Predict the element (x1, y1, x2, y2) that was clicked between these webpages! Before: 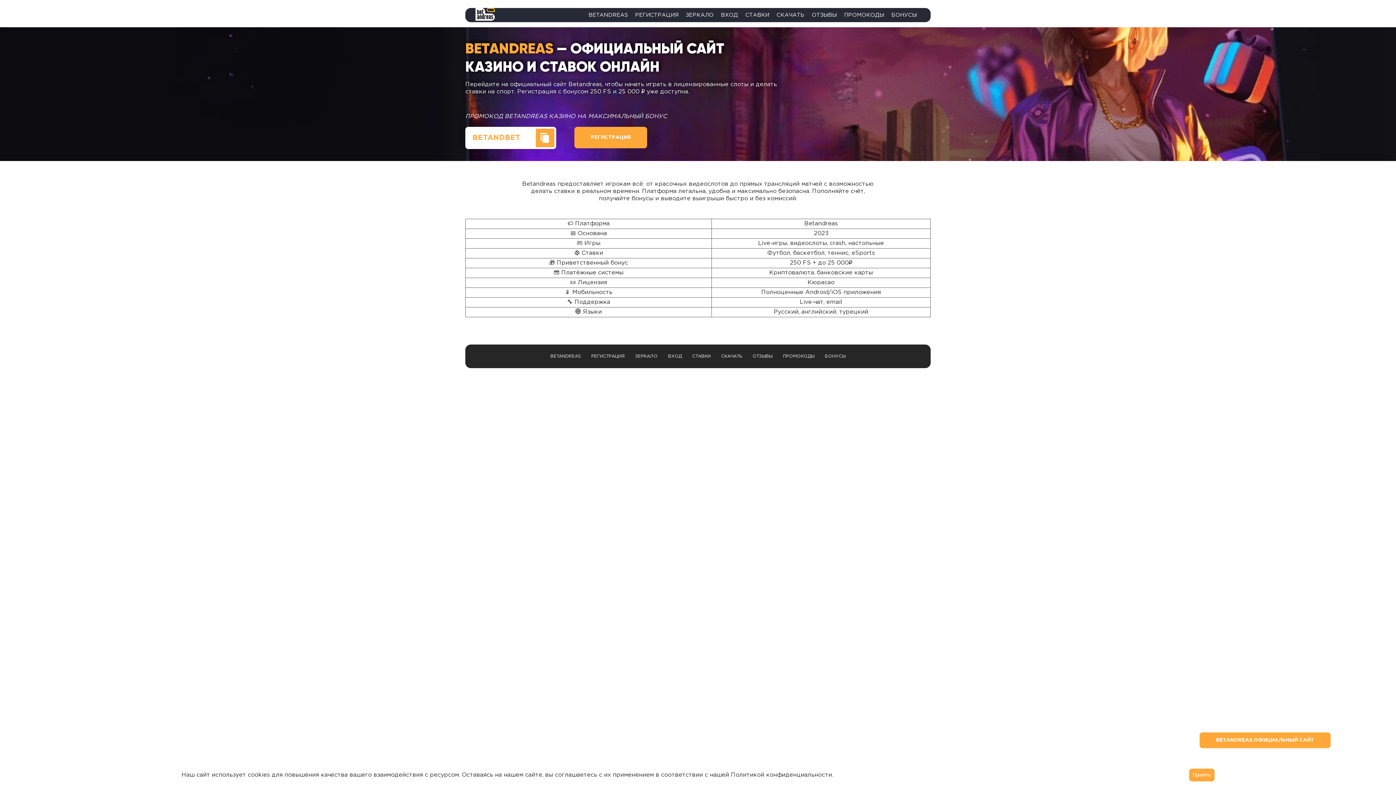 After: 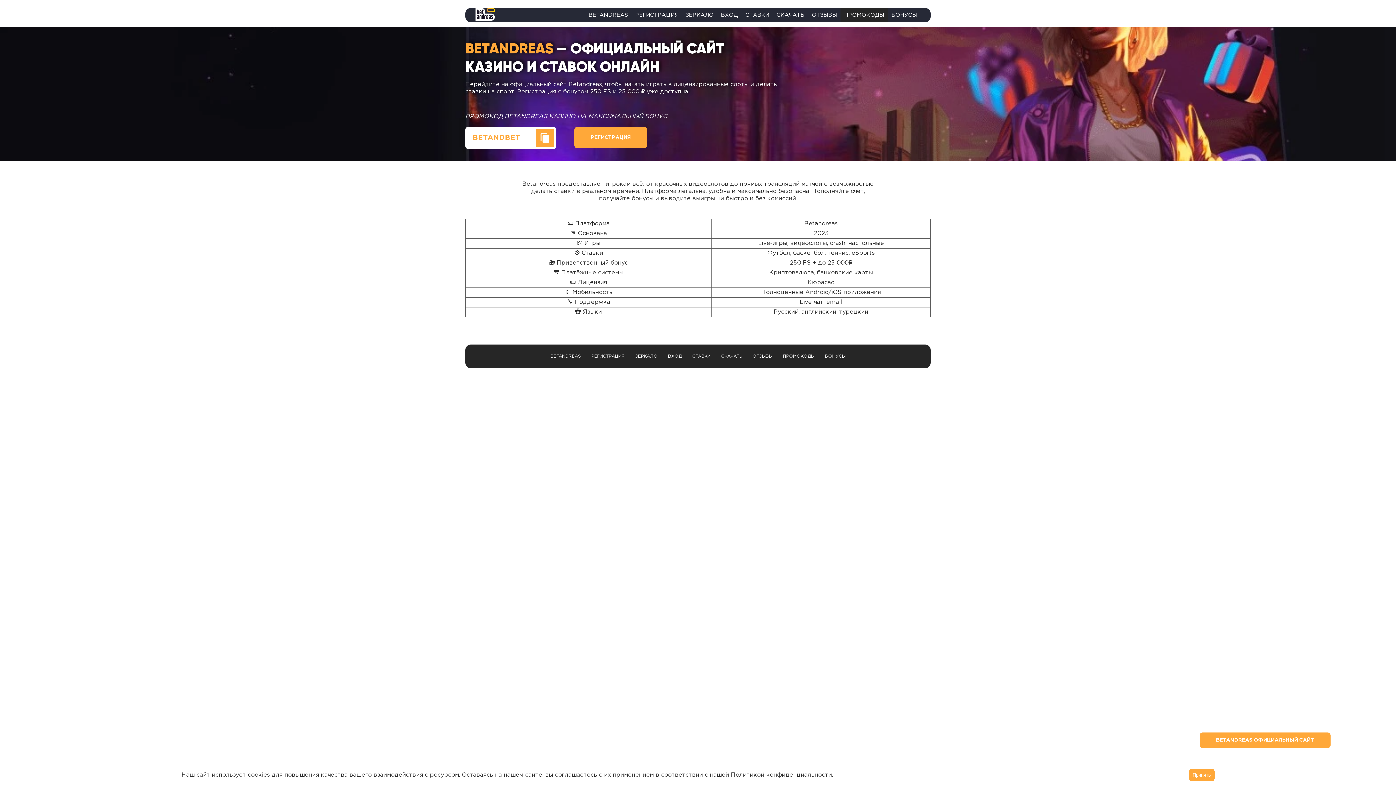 Action: label: ПРОМОКОДЫ bbox: (842, 7, 886, 22)